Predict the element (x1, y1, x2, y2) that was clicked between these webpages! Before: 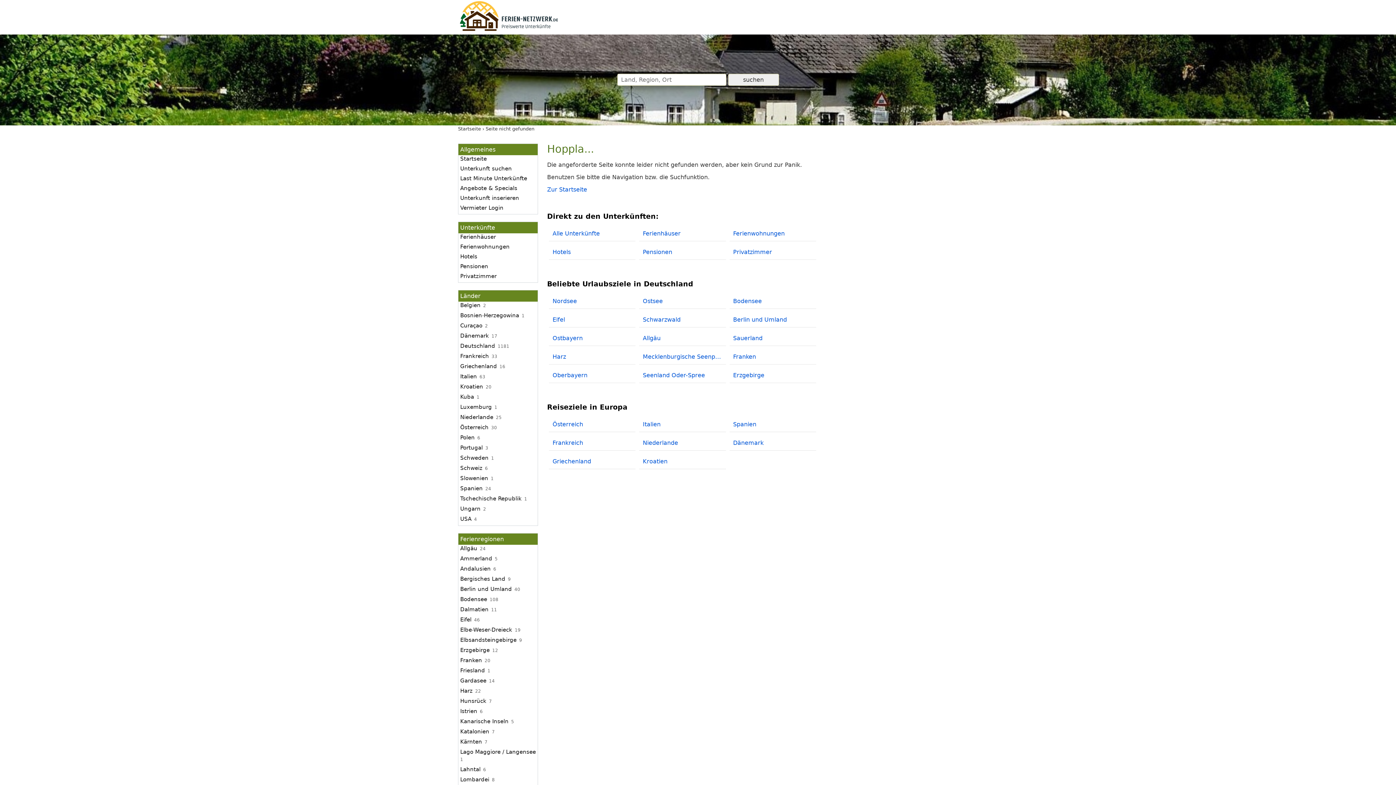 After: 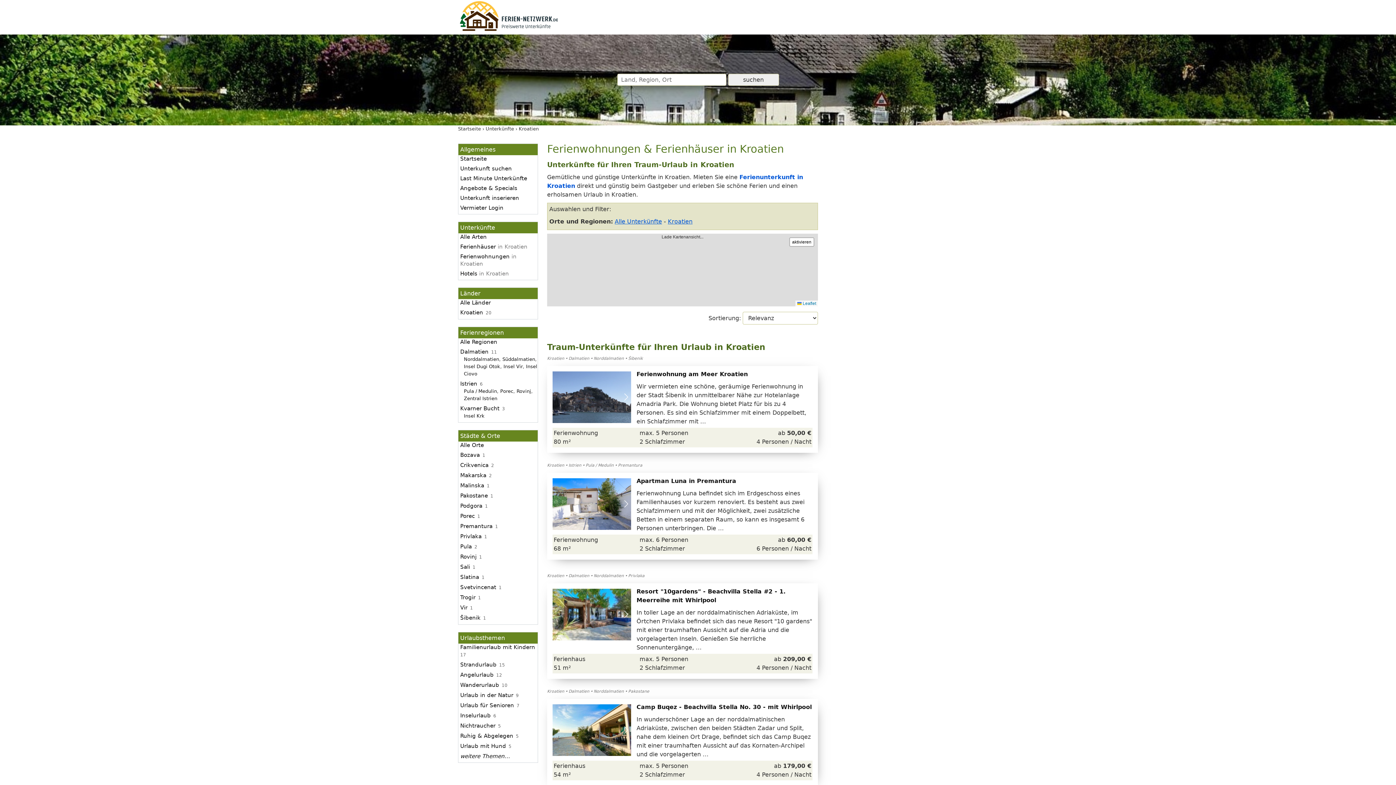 Action: bbox: (639, 454, 726, 469) label: Kroatien